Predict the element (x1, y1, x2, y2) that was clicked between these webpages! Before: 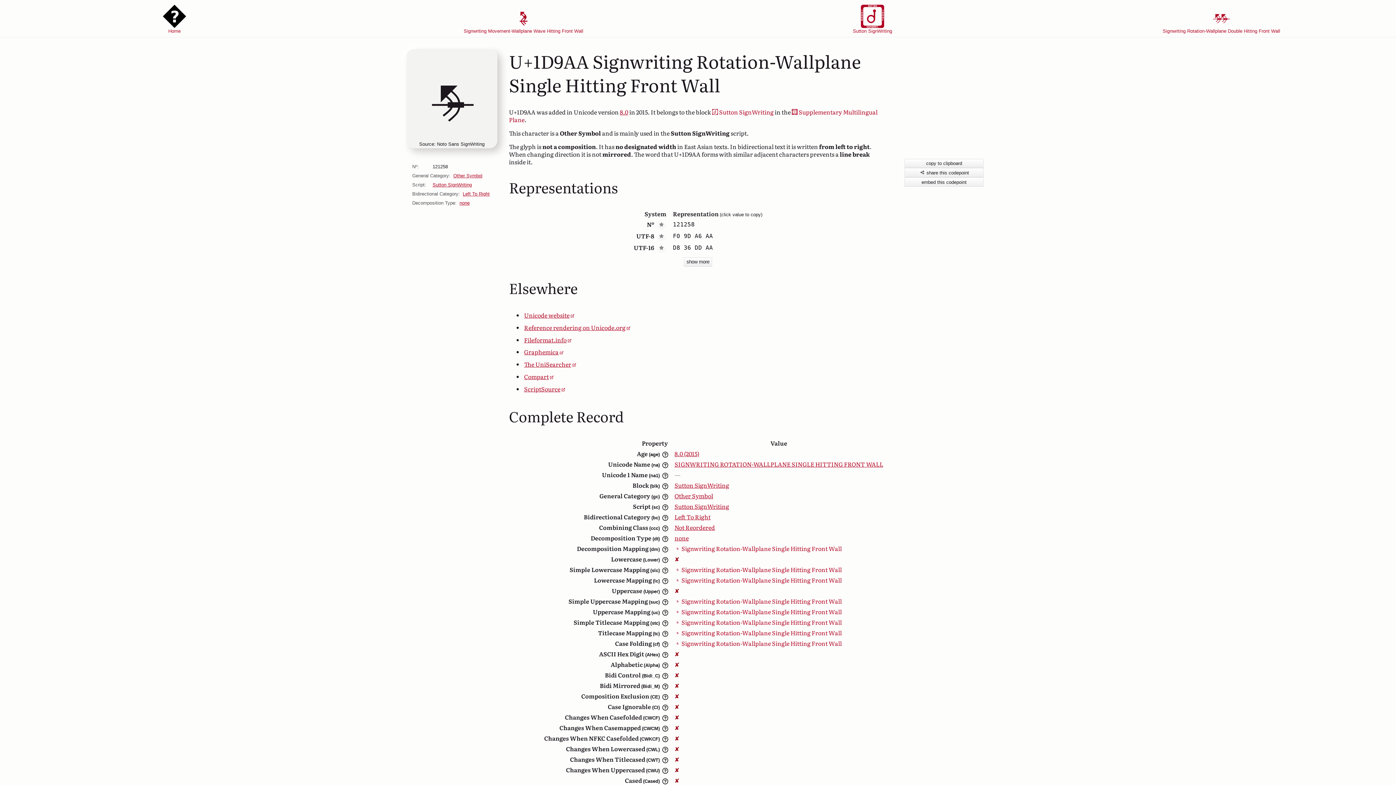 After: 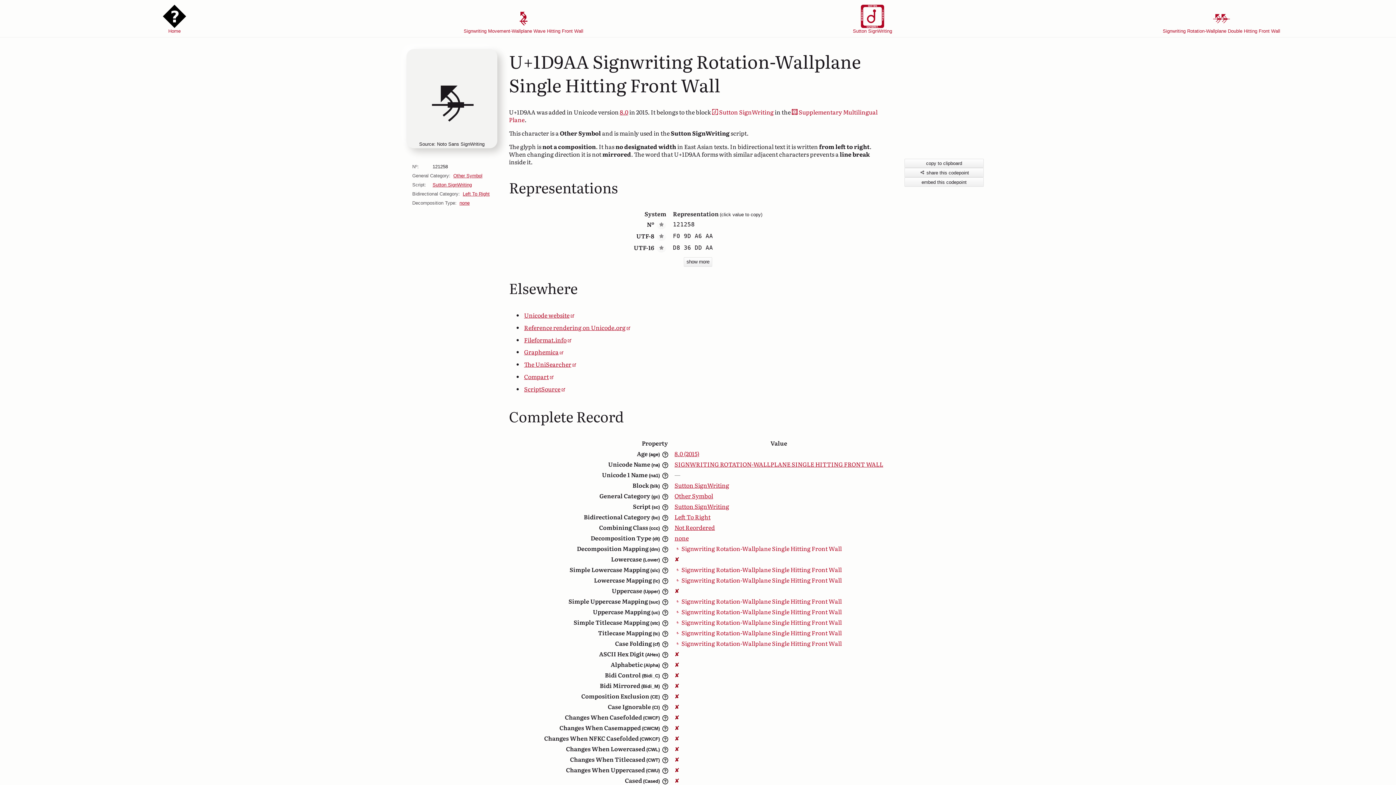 Action: bbox: (671, 617, 886, 627) label:  Signwriting Rotation-Wallplane Single Hitting Front Wall